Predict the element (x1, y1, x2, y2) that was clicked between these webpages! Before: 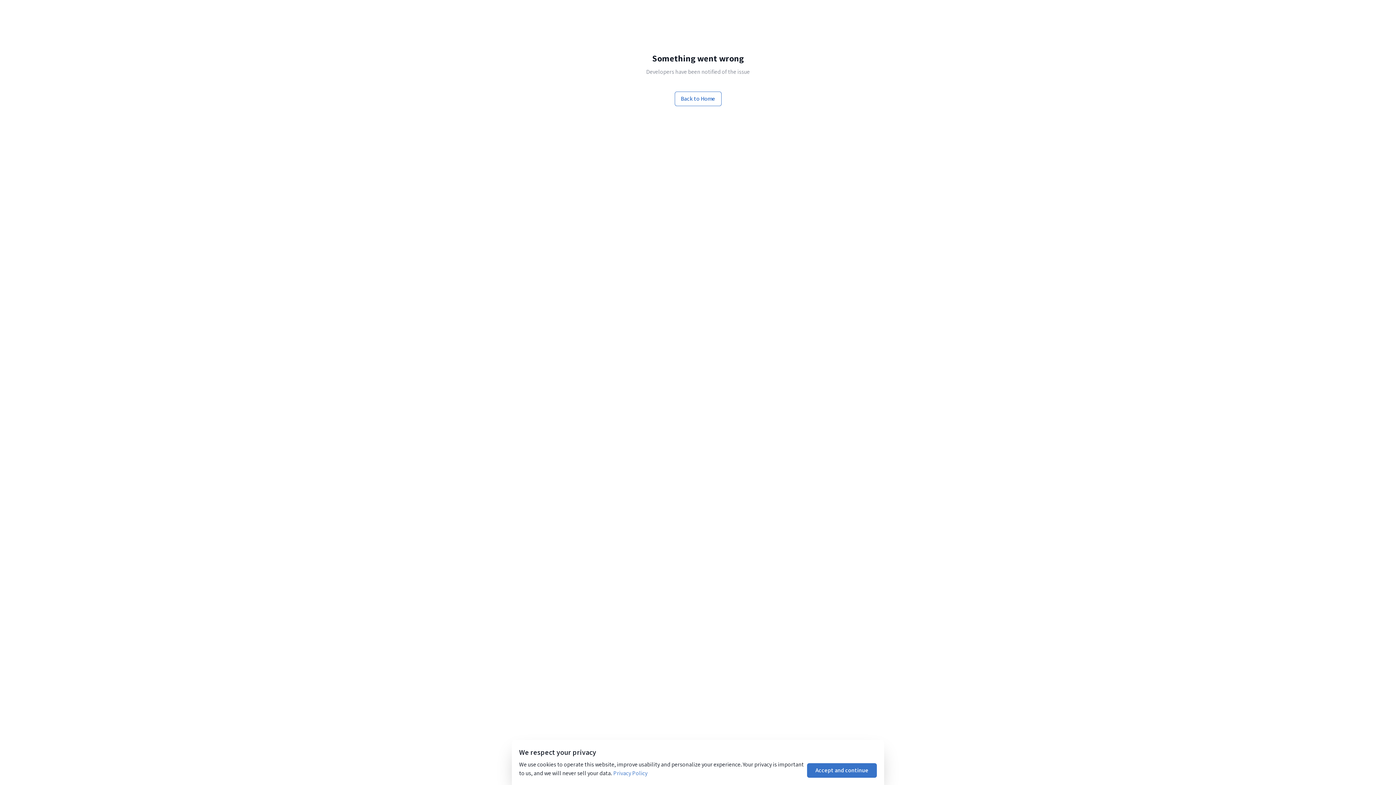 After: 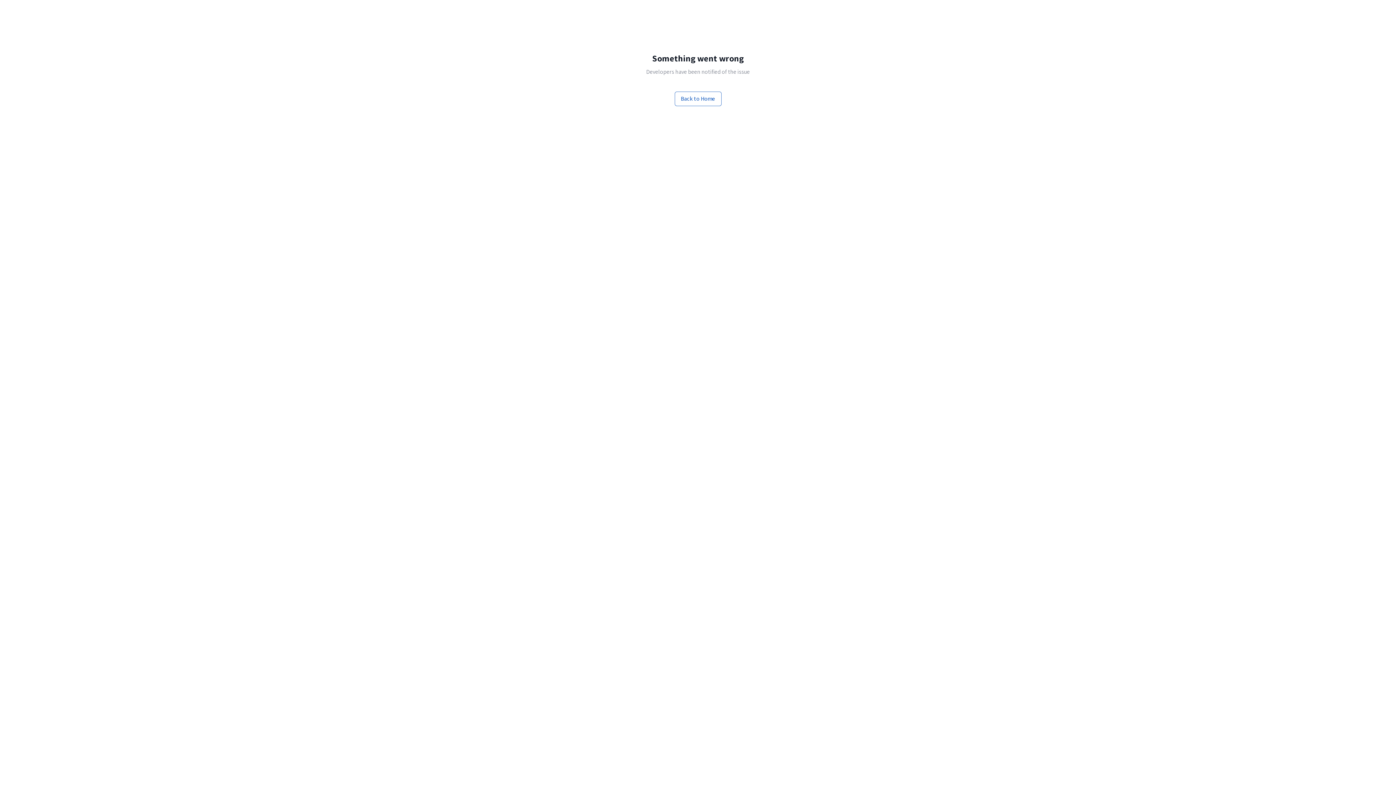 Action: bbox: (807, 763, 877, 778) label: Accept and continue